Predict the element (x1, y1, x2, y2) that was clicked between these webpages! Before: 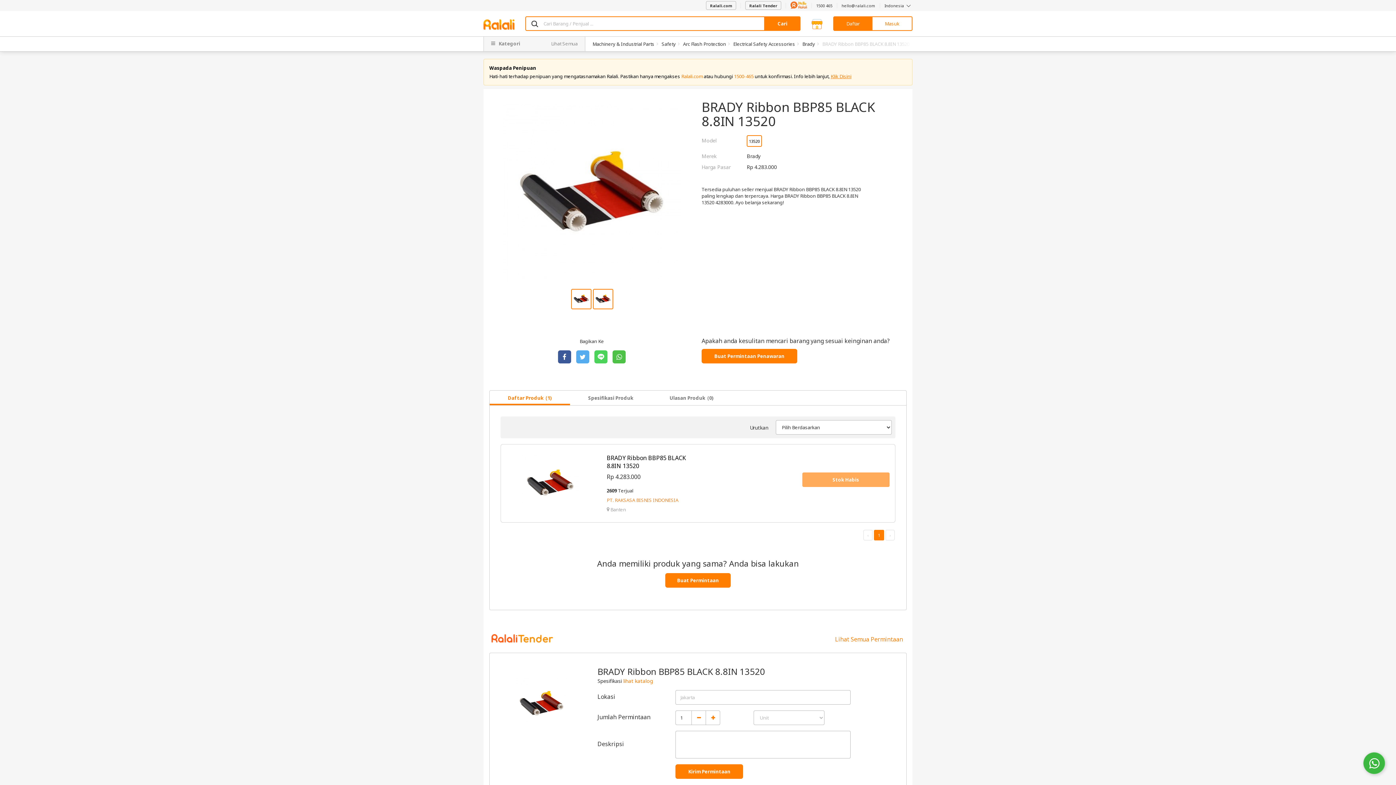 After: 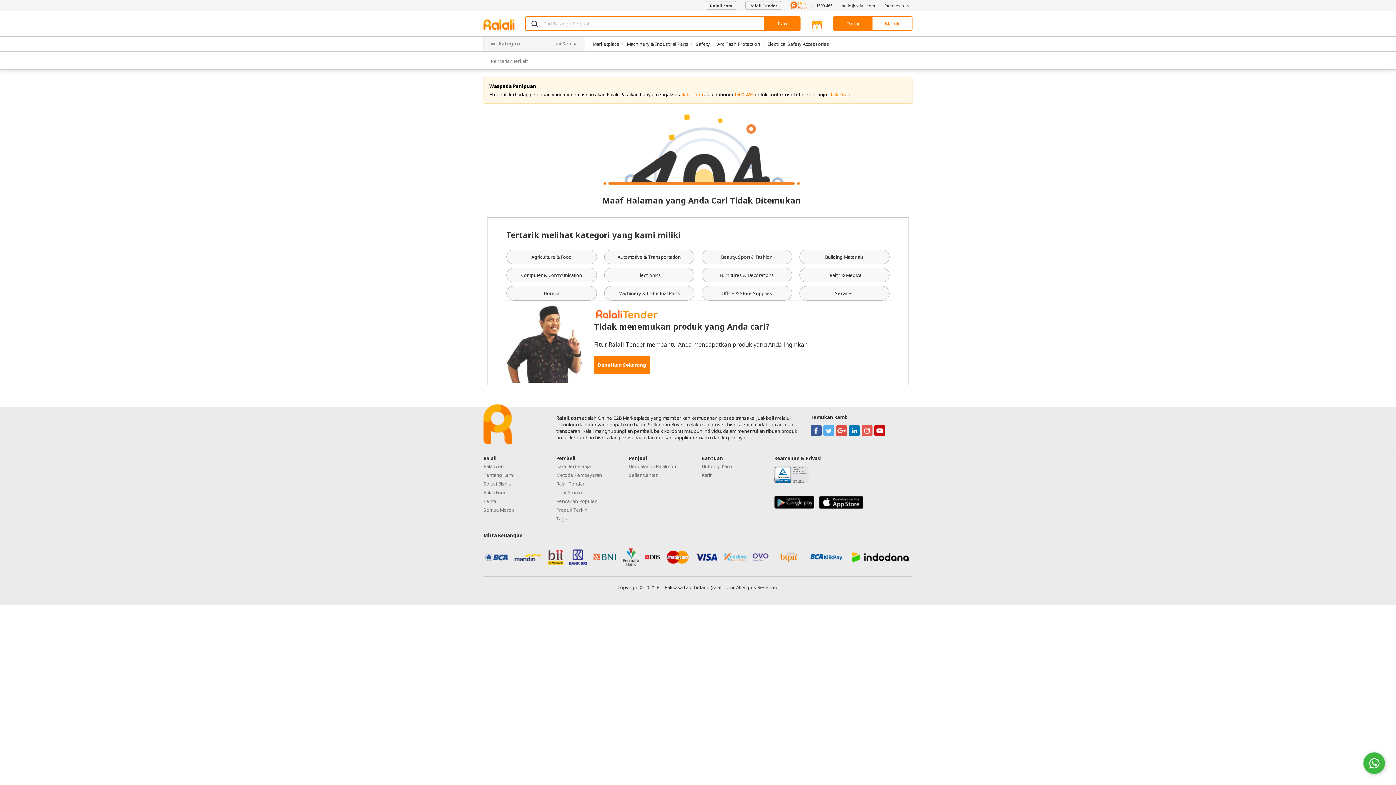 Action: label: Electrical Safety Accessories bbox: (733, 40, 795, 47)